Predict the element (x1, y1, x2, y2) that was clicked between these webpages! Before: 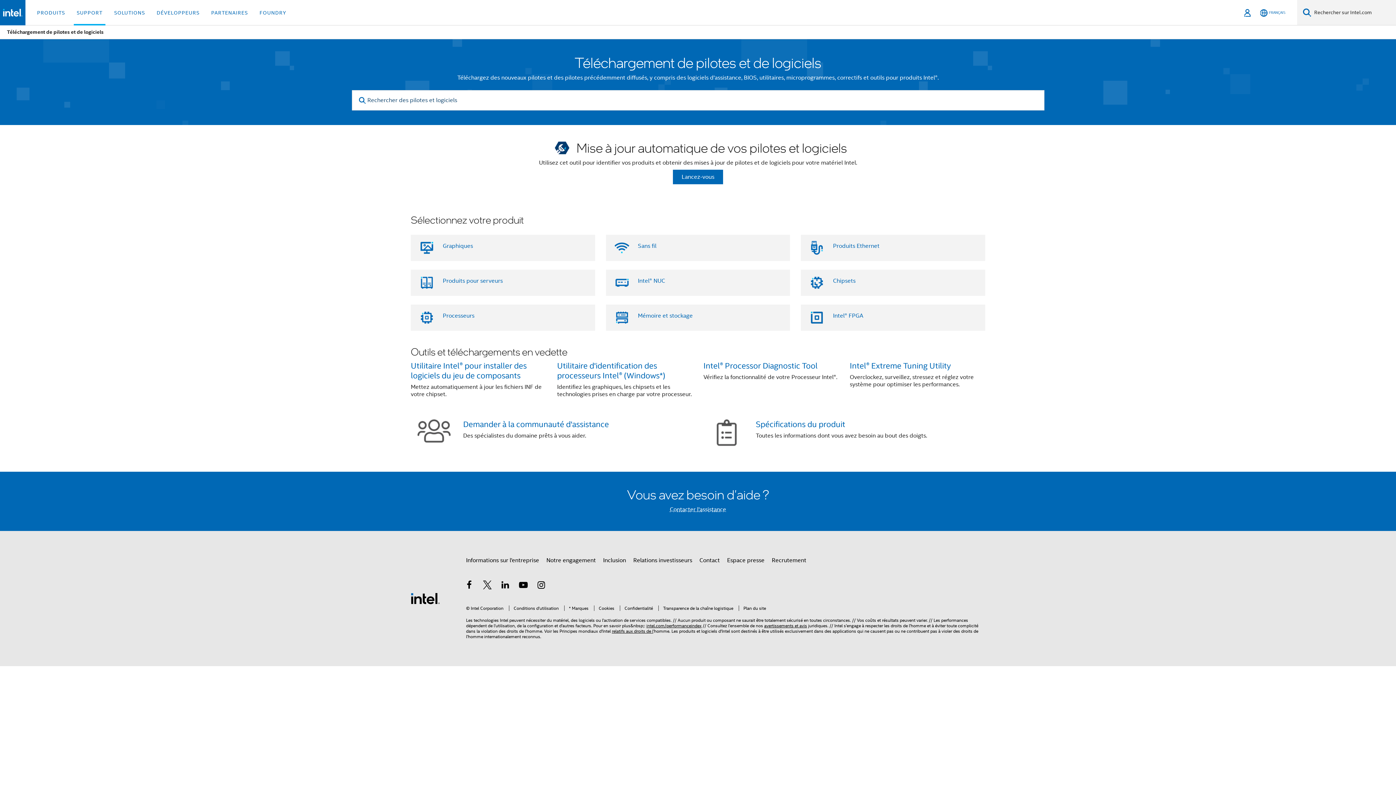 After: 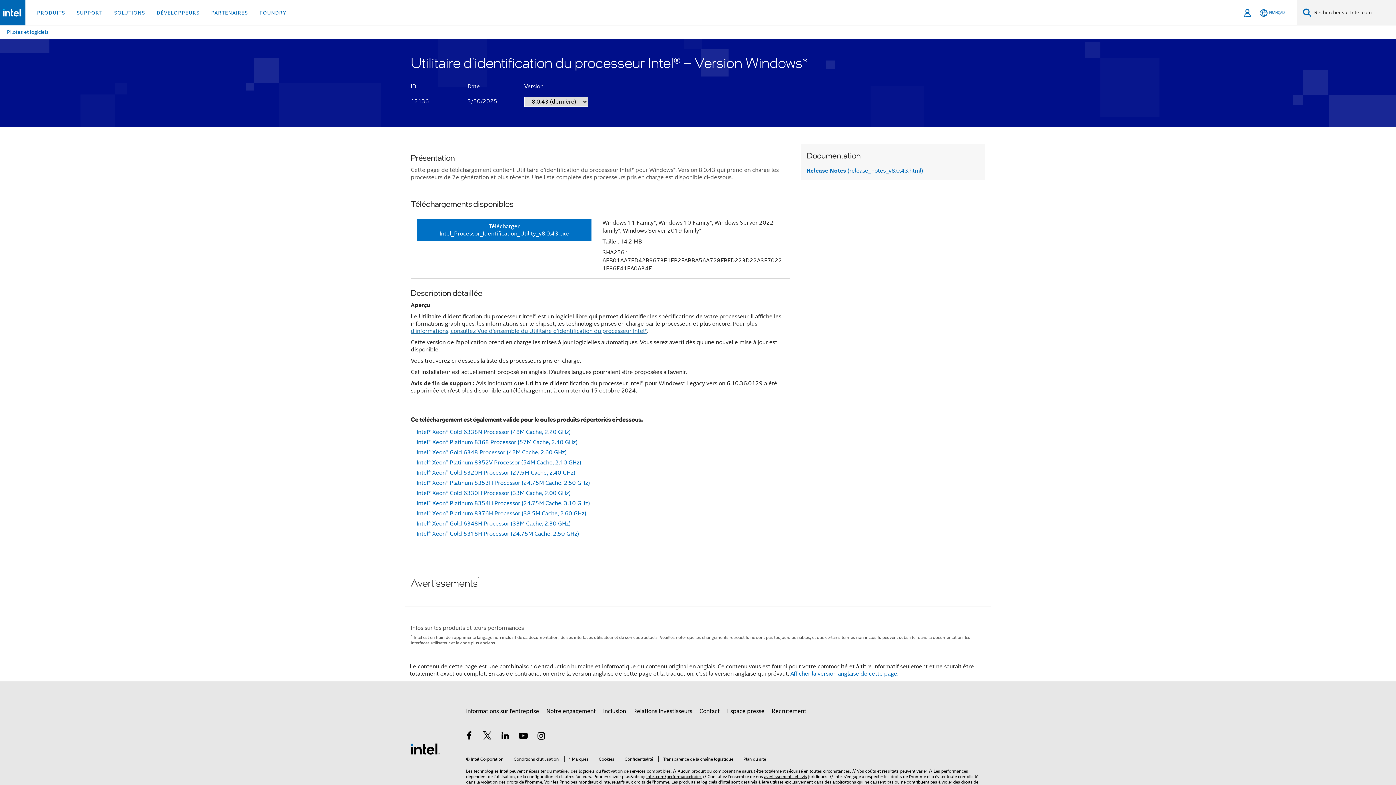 Action: bbox: (557, 361, 665, 380) label: Utilitaire d'identification des processeurs Intel® (Windows*)